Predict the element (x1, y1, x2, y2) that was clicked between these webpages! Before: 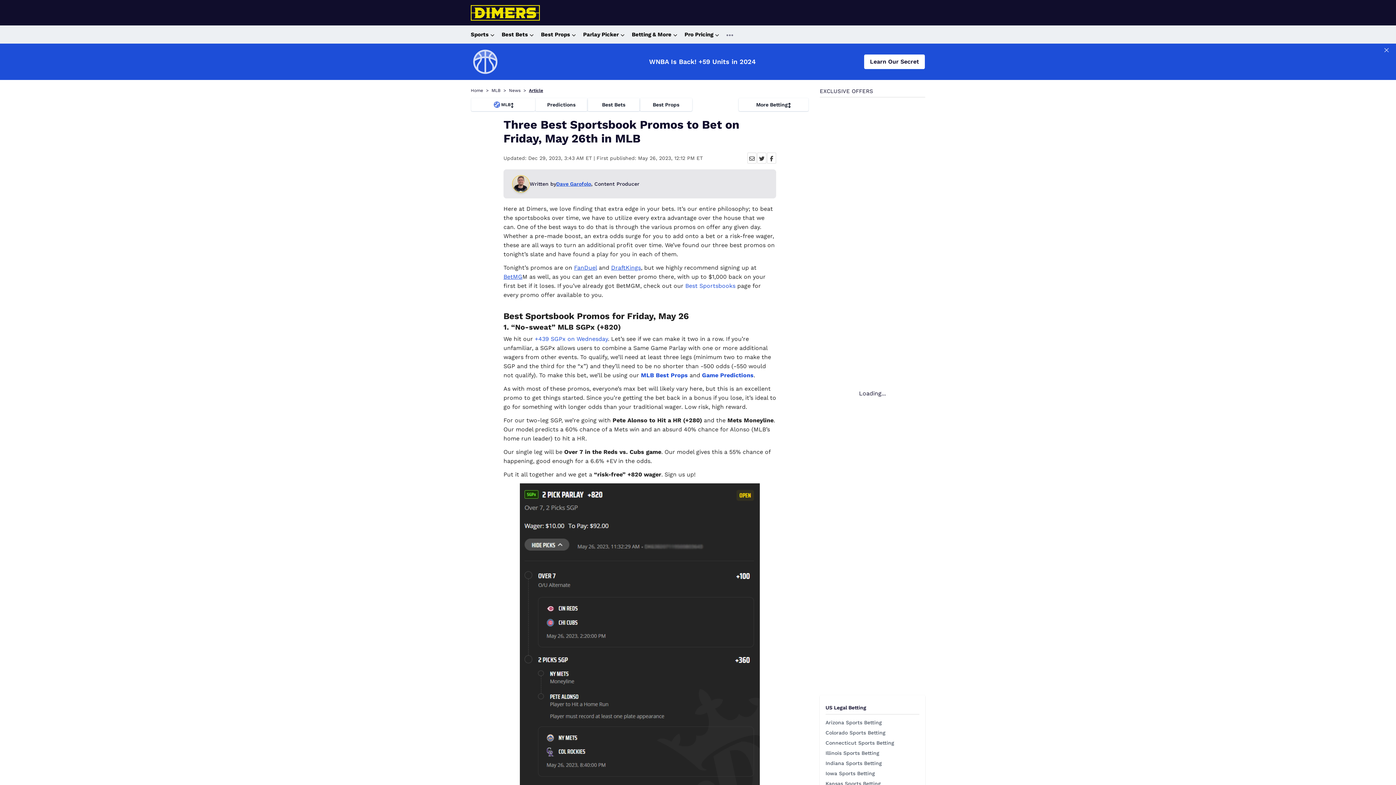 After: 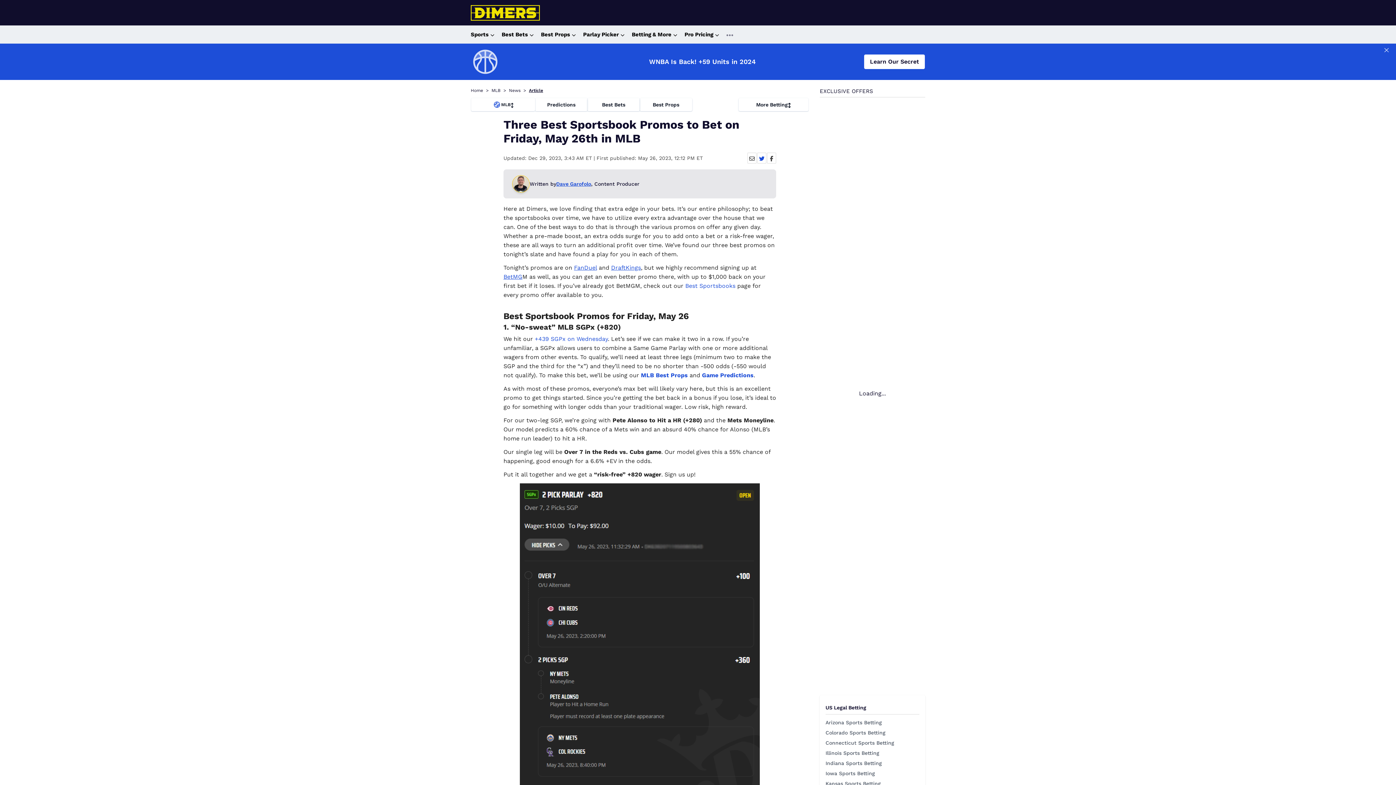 Action: bbox: (757, 152, 766, 163)